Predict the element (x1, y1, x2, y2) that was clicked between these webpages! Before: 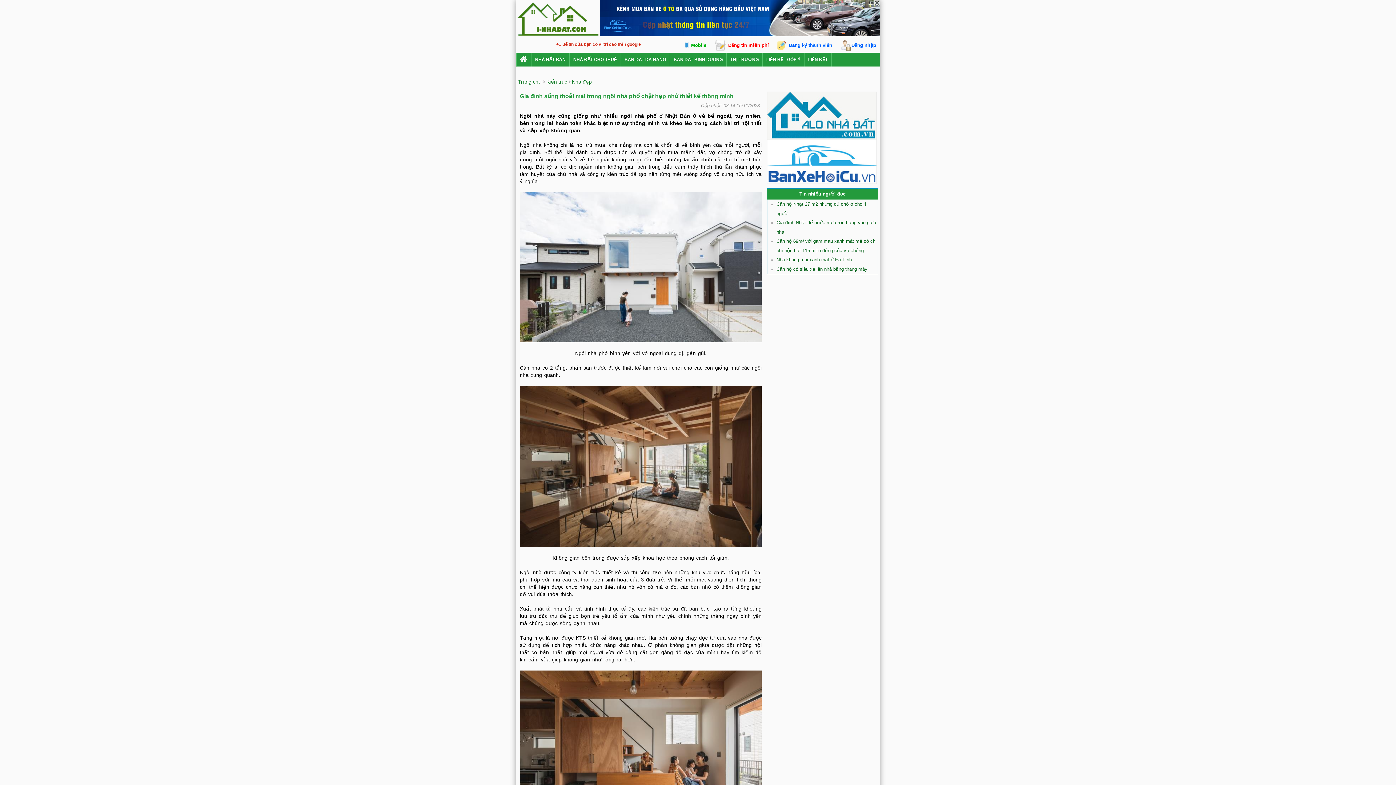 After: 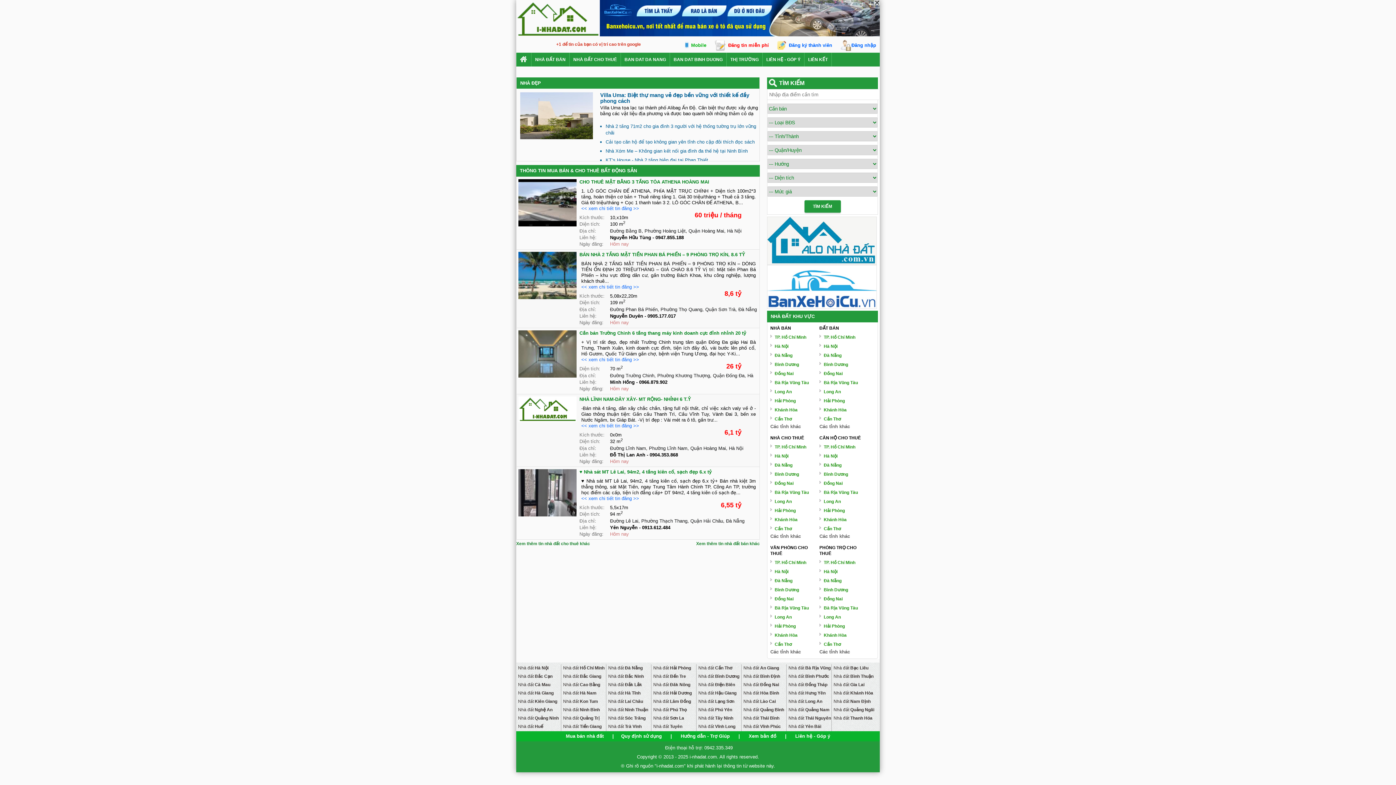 Action: bbox: (516, 33, 600, 38)